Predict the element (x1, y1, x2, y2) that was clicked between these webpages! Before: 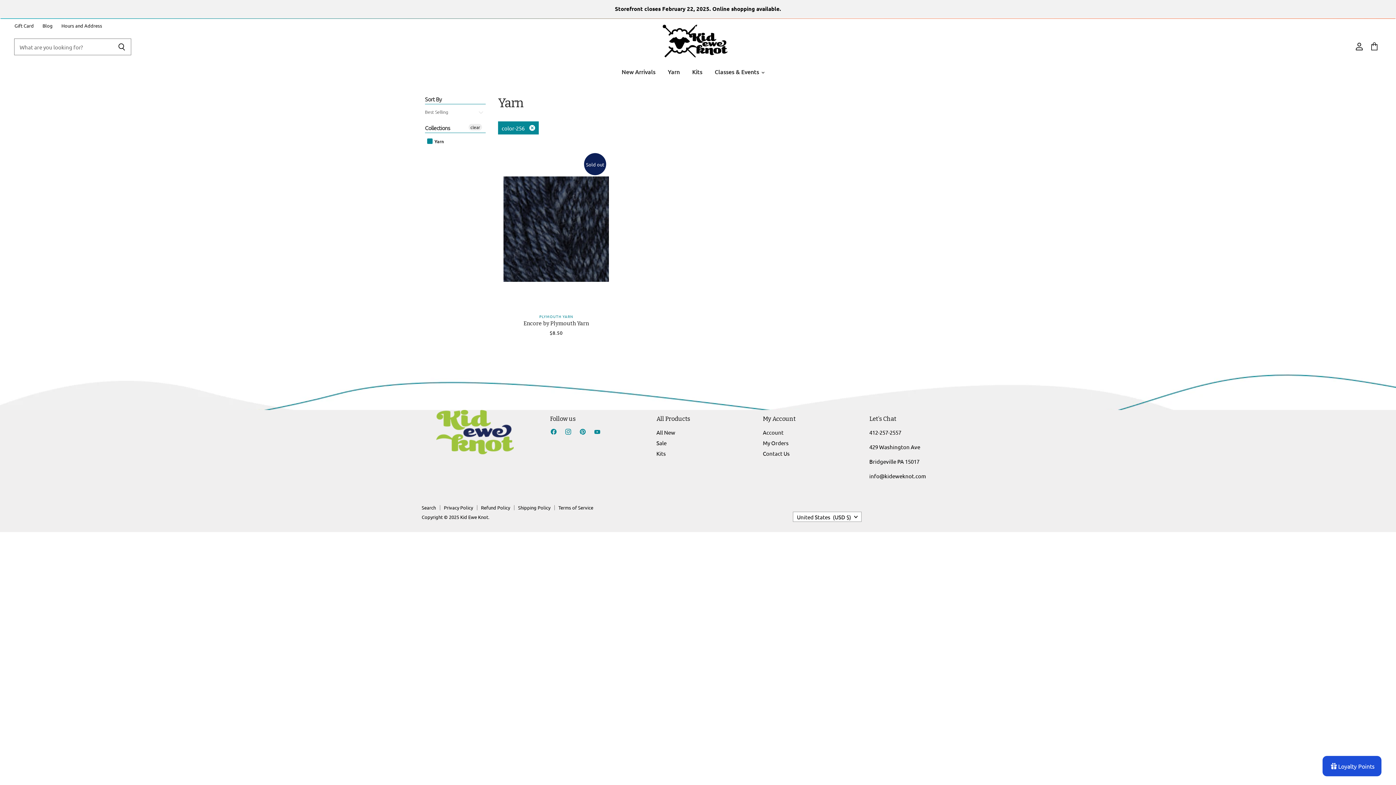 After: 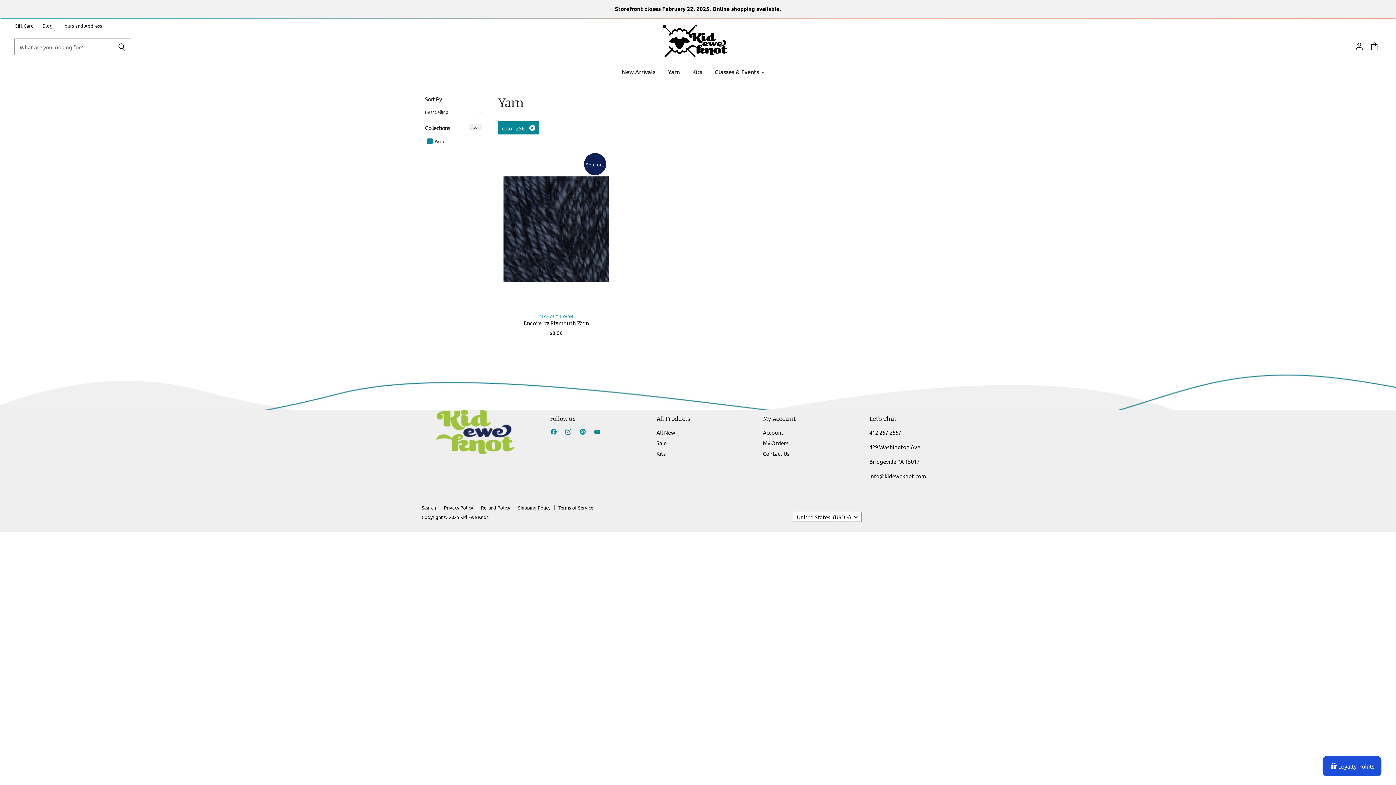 Action: label: Find us on YouTube bbox: (592, 426, 605, 440)